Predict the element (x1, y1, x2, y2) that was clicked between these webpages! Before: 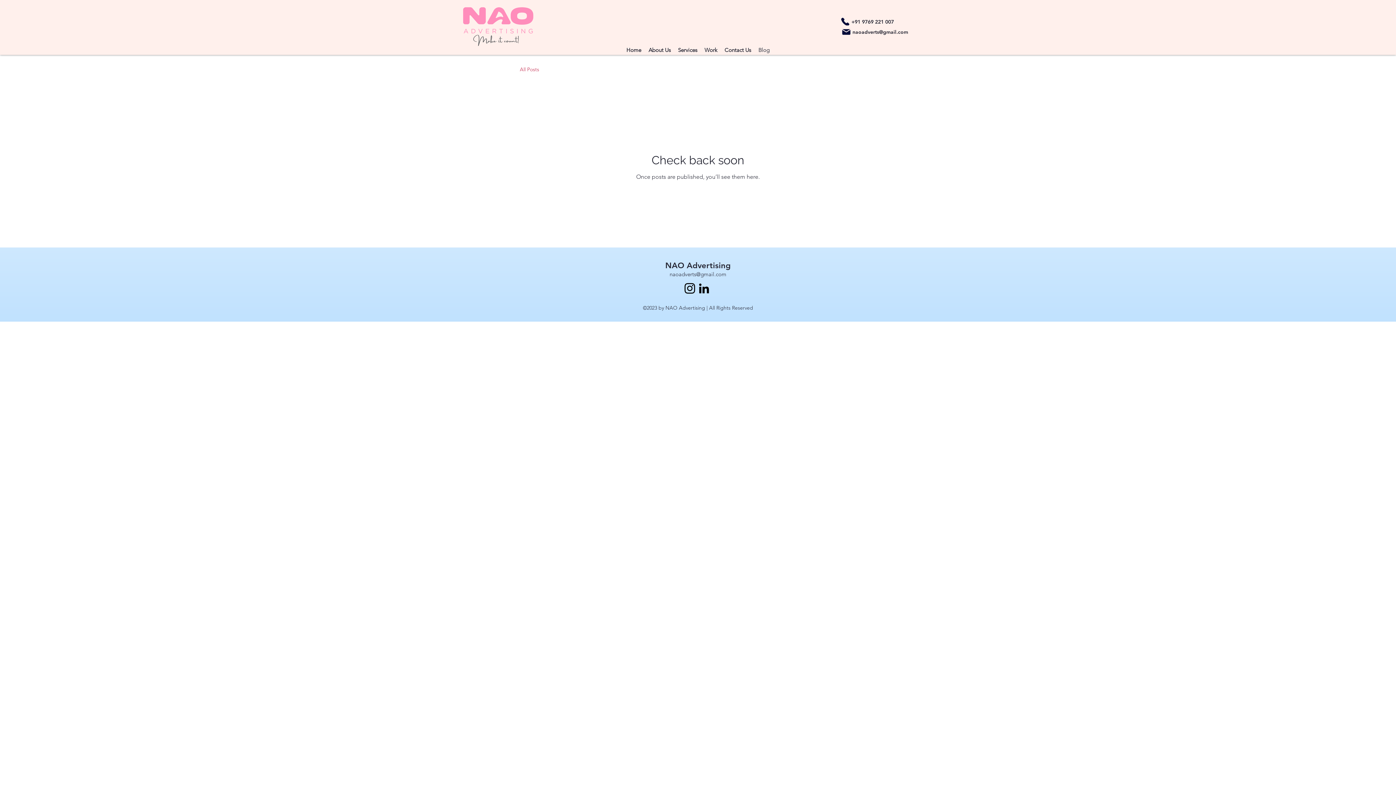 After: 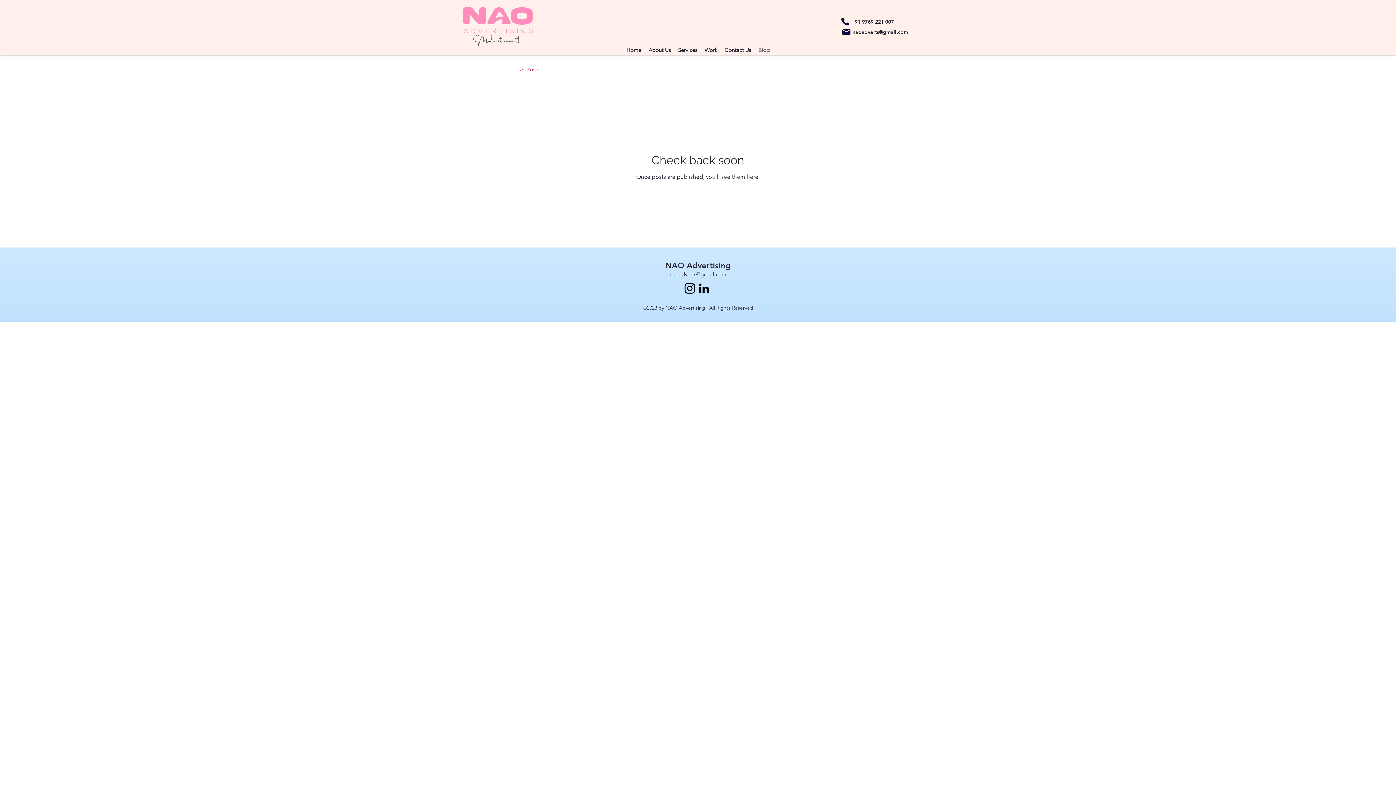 Action: bbox: (682, 281, 697, 295) label: Instagram